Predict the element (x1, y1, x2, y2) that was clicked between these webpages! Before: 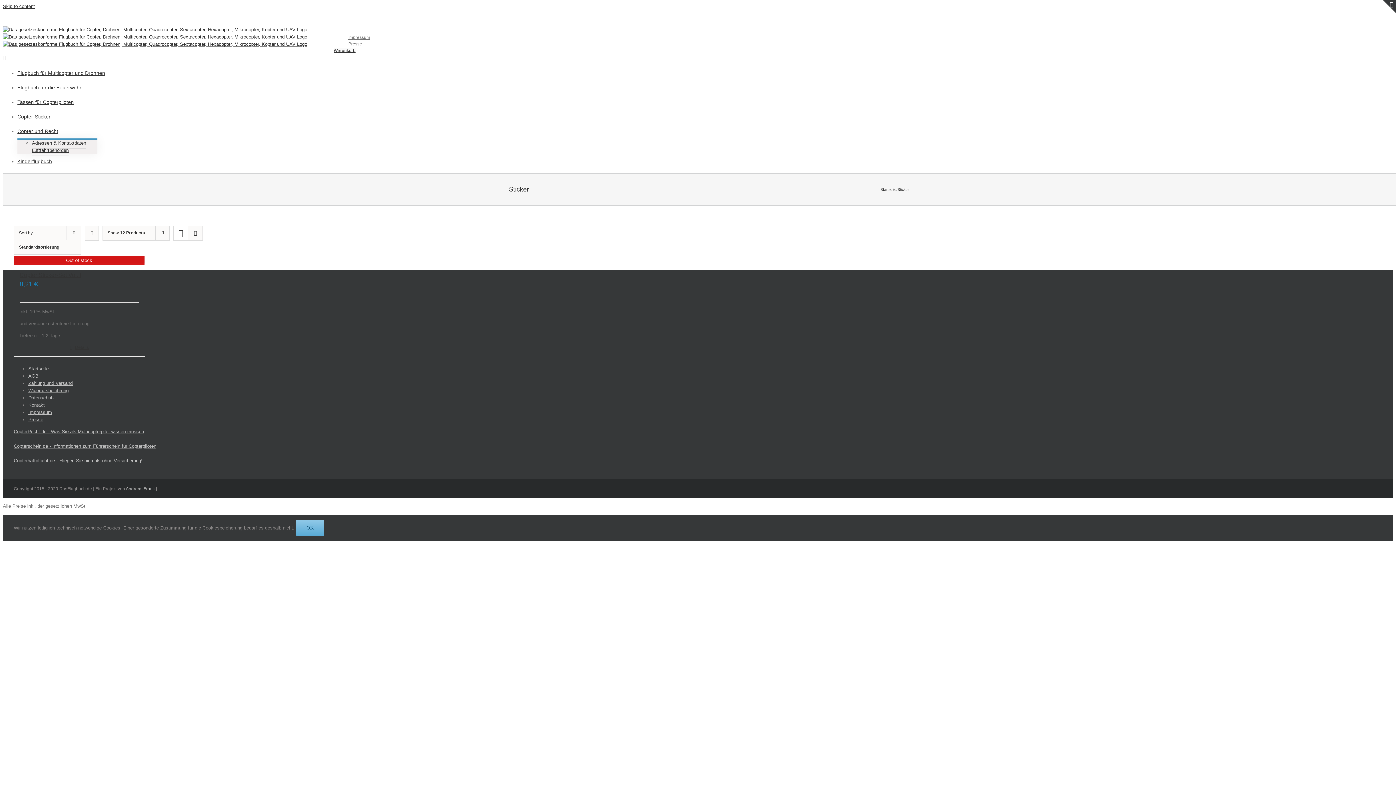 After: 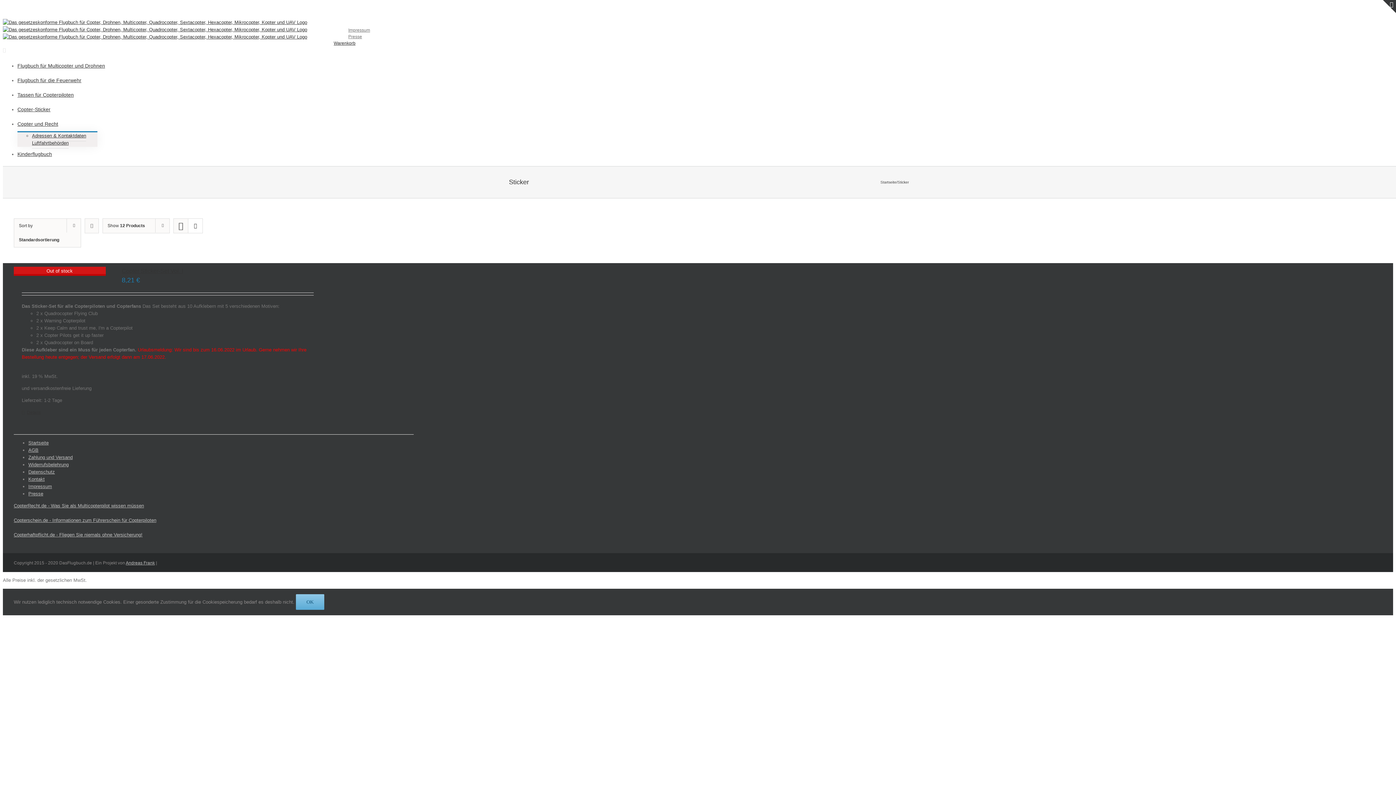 Action: bbox: (188, 226, 202, 240) label: View as list